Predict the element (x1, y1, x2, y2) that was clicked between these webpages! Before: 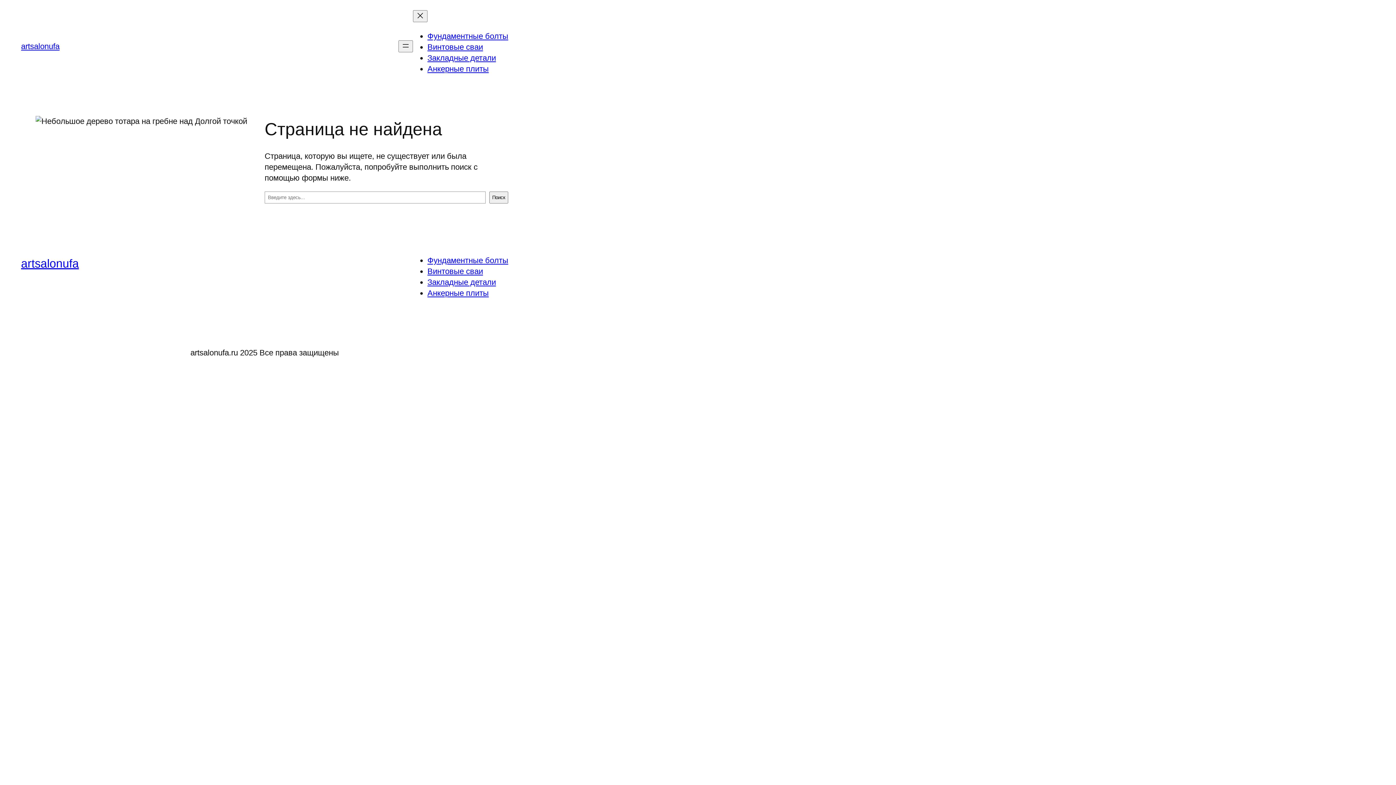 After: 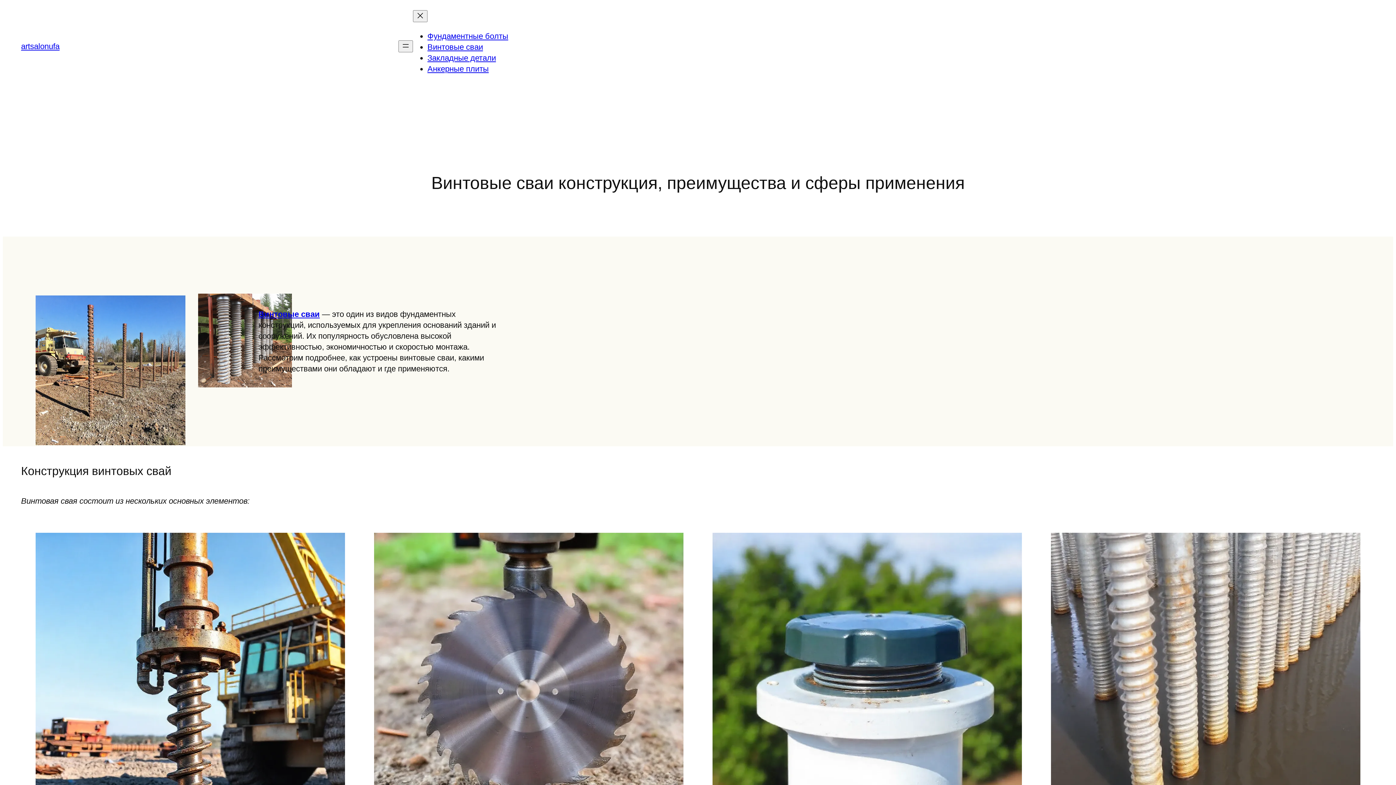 Action: label: Винтовые сваи bbox: (427, 42, 483, 51)